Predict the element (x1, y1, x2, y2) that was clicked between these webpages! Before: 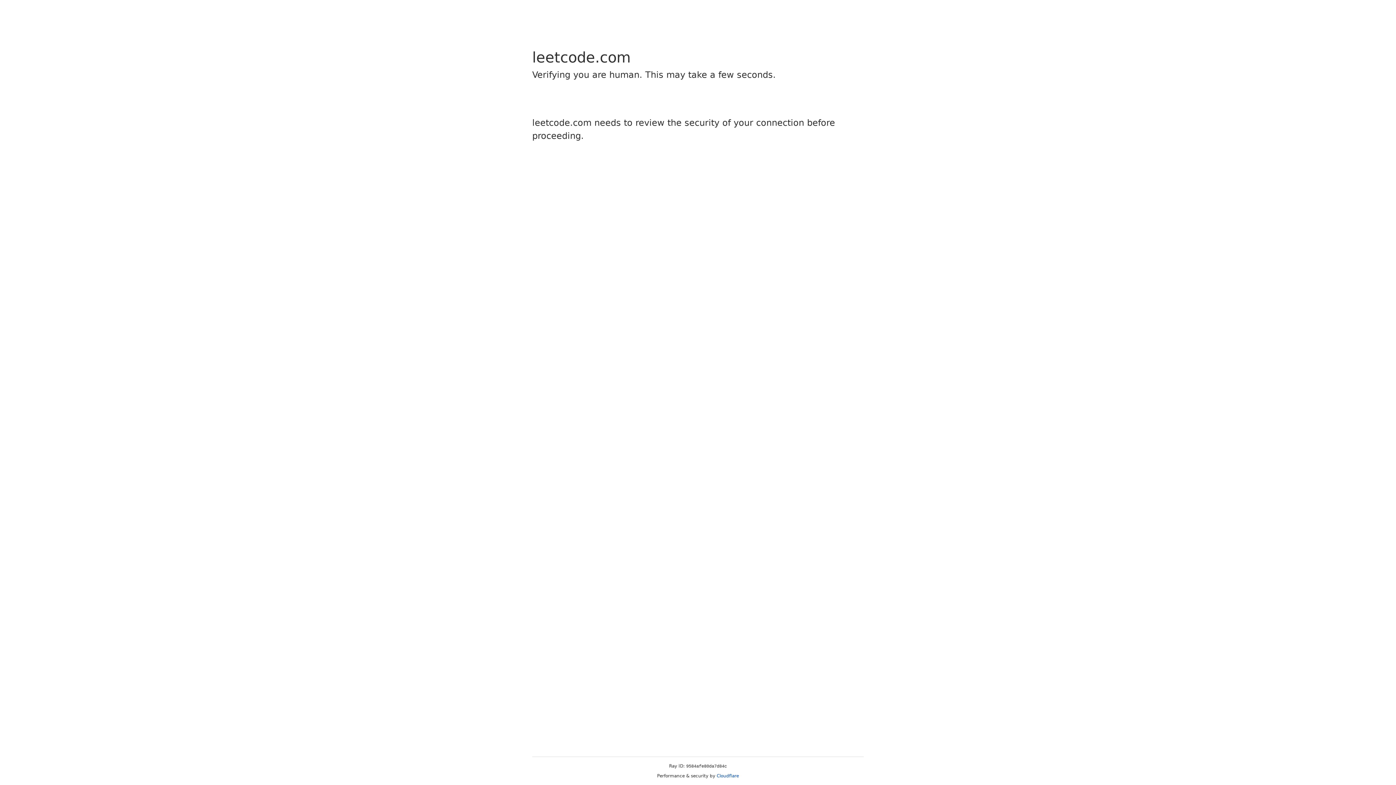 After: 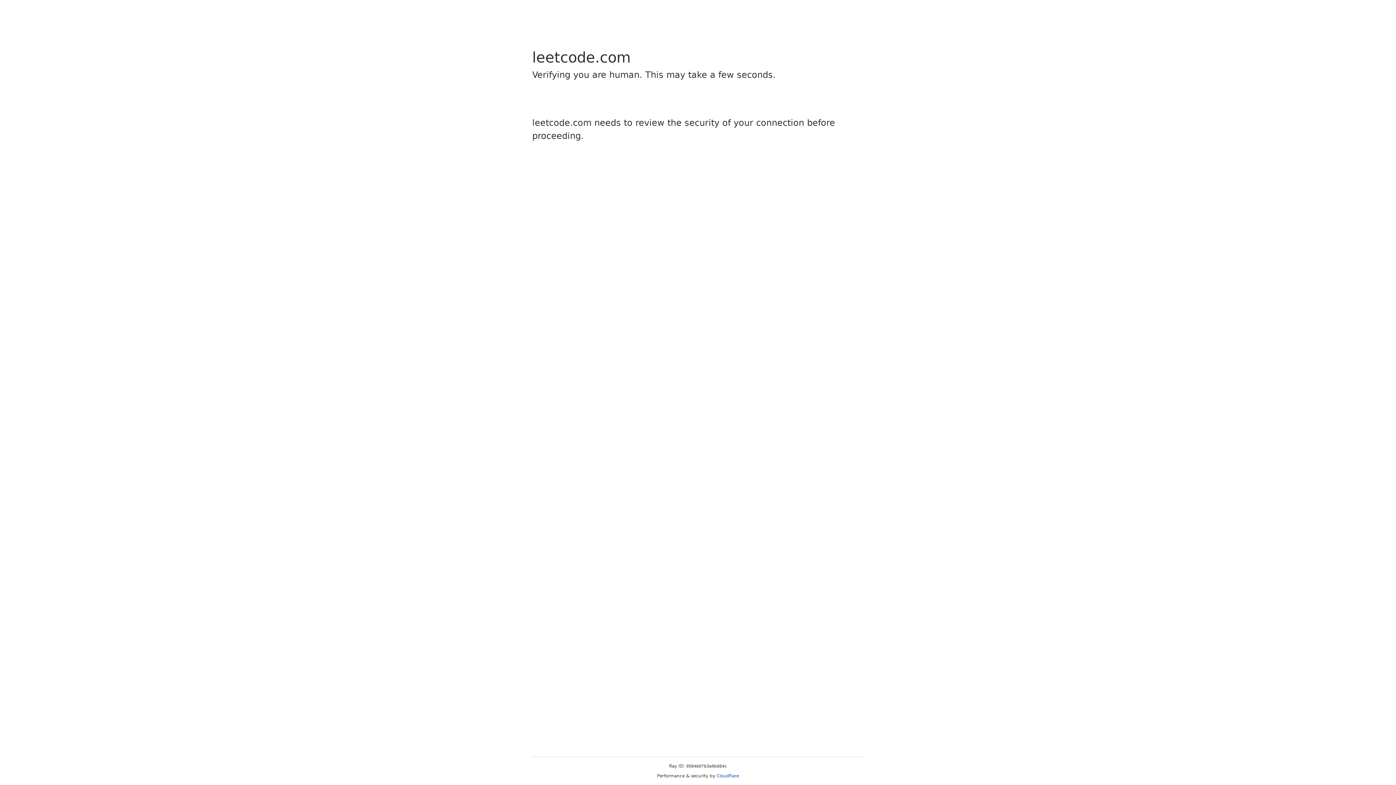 Action: bbox: (716, 773, 739, 778) label: Cloudflare